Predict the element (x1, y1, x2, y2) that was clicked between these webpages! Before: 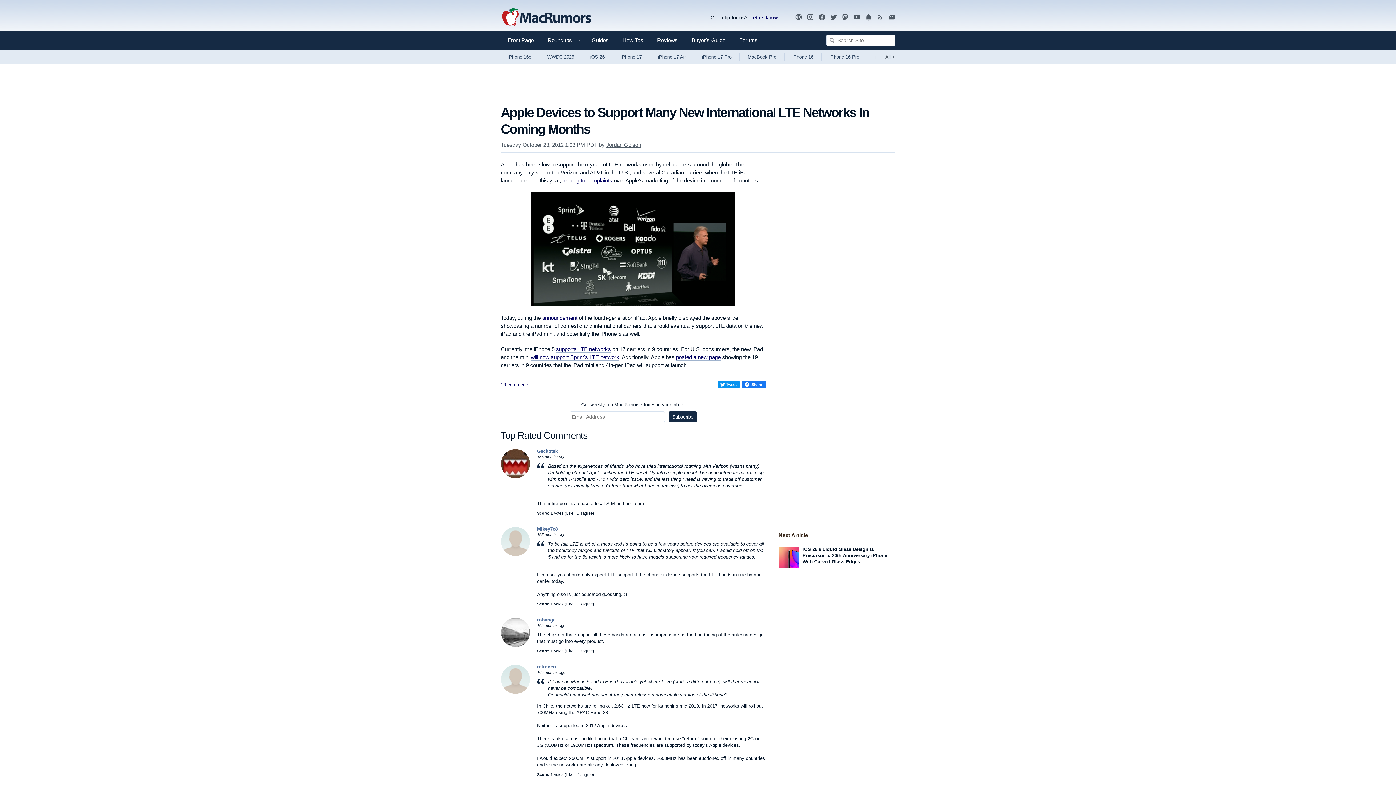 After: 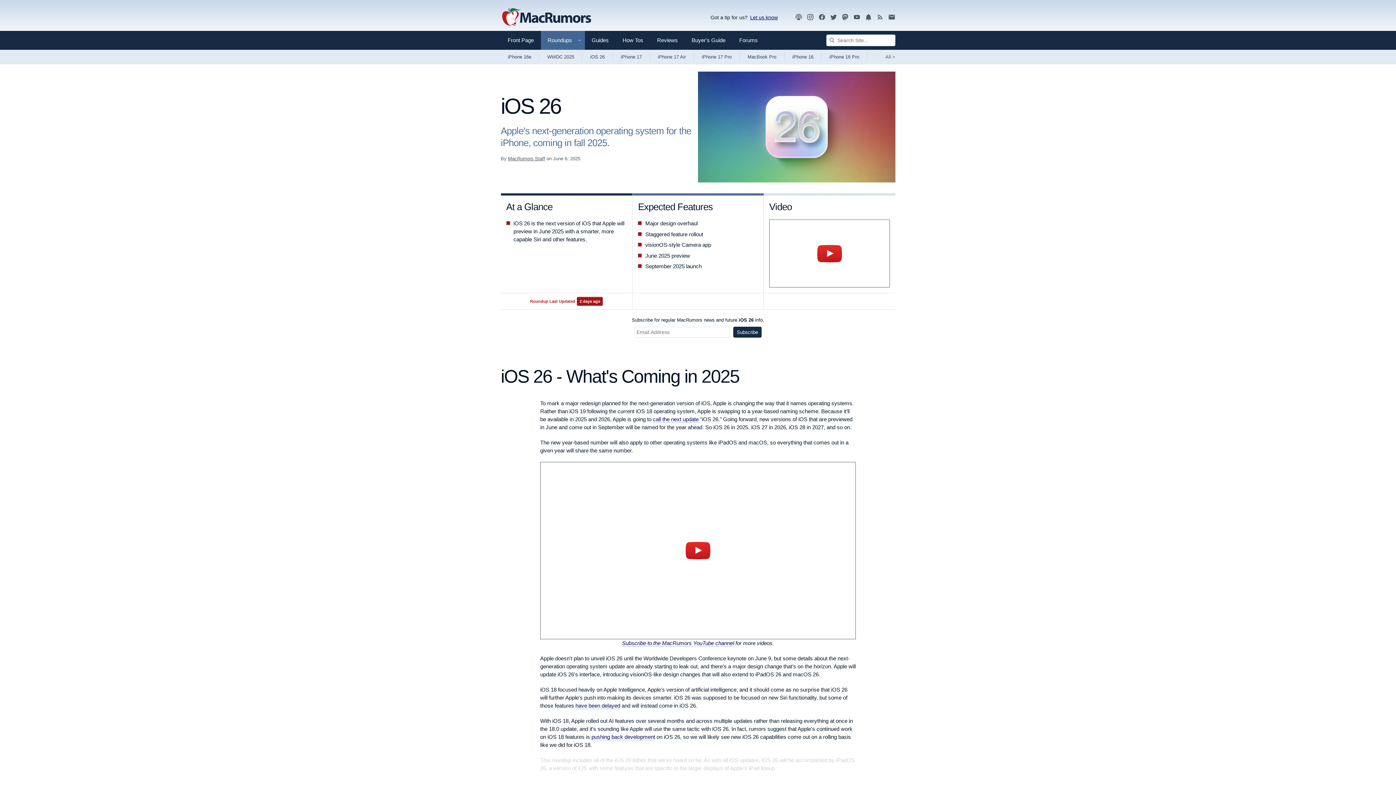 Action: bbox: (582, 49, 612, 64) label: iOS 26